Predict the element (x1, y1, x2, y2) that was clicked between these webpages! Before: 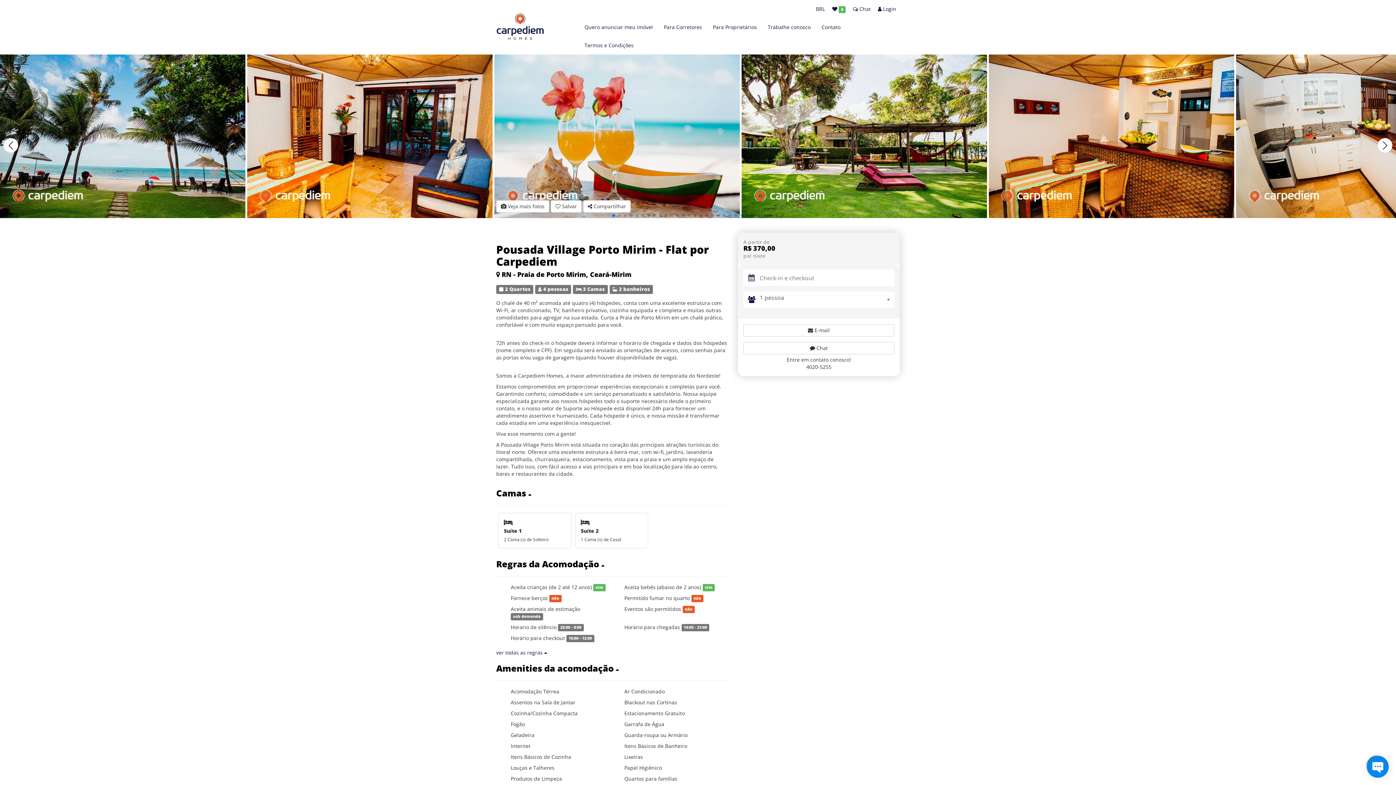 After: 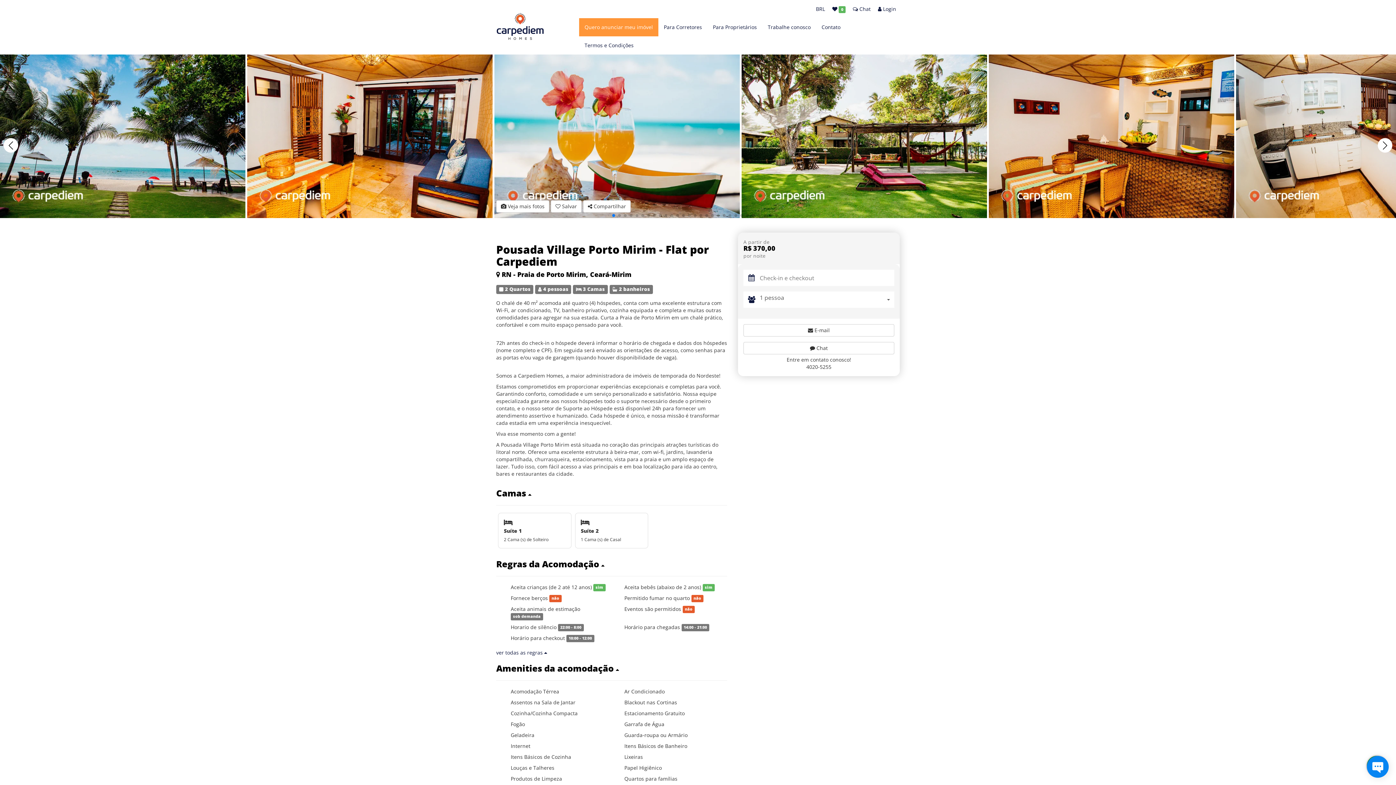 Action: bbox: (579, 18, 658, 36) label: Quero anunciar meu imóvel